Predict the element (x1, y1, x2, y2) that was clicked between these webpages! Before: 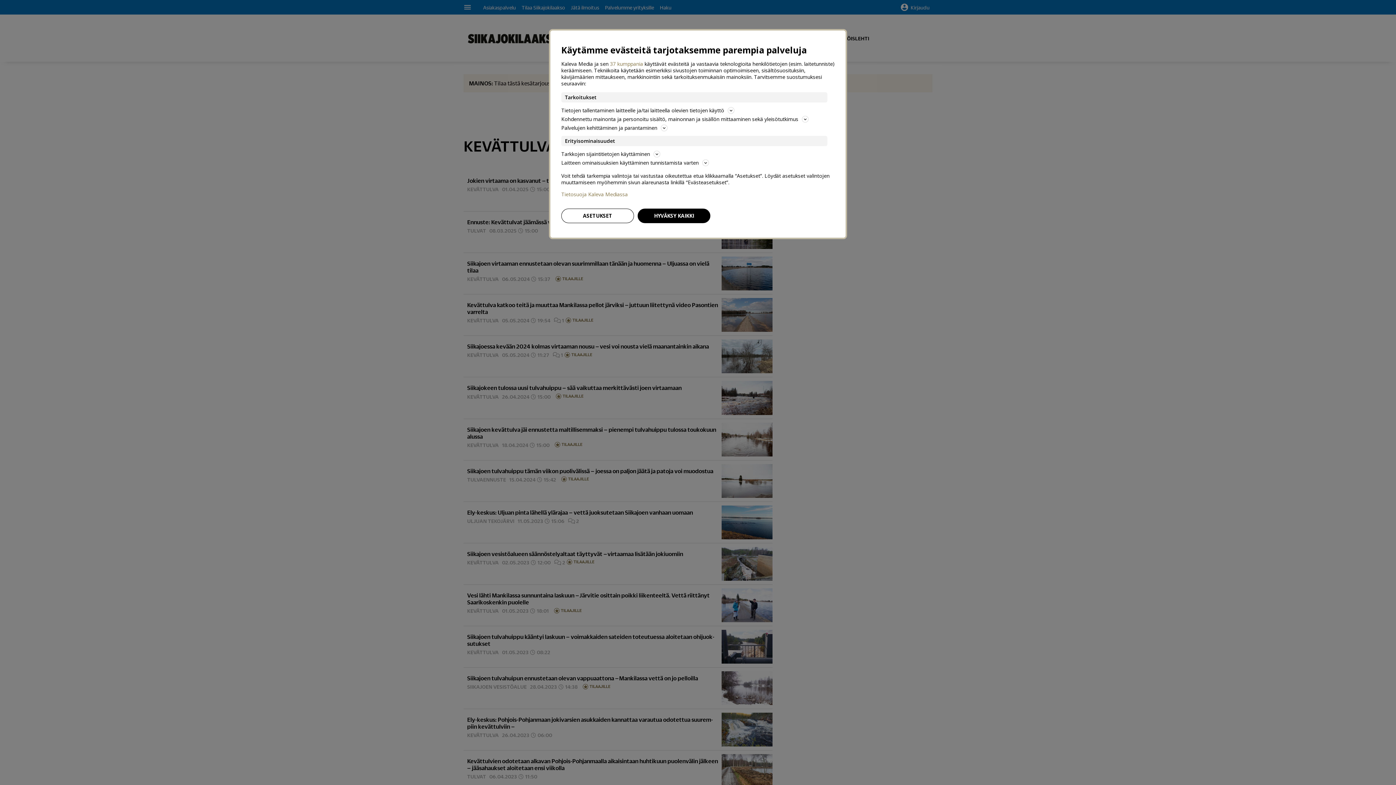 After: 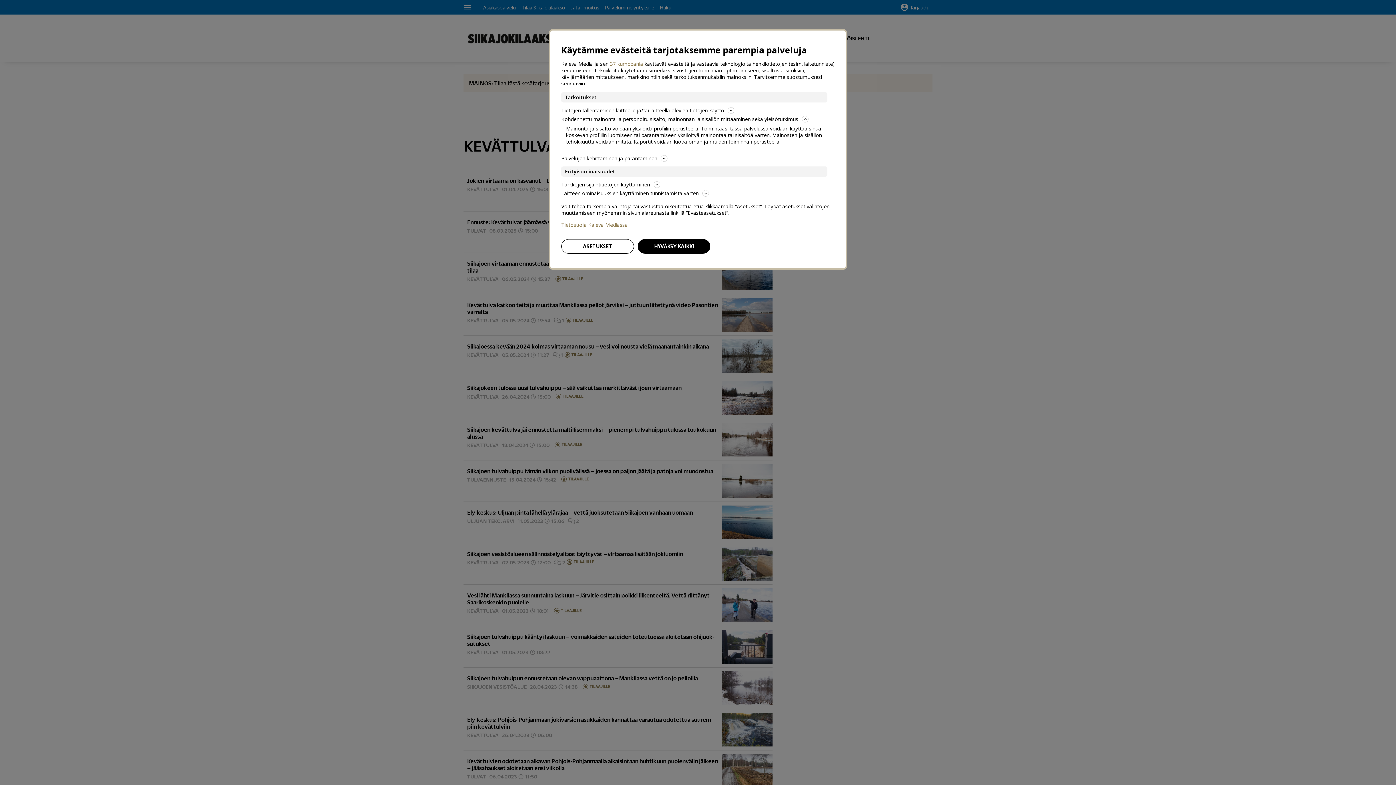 Action: bbox: (561, 114, 834, 123) label: Kohdennettu mainonta ja personoitu sisältö, mainonnan ja sisällön mittaaminen sekä yleisötutkimus